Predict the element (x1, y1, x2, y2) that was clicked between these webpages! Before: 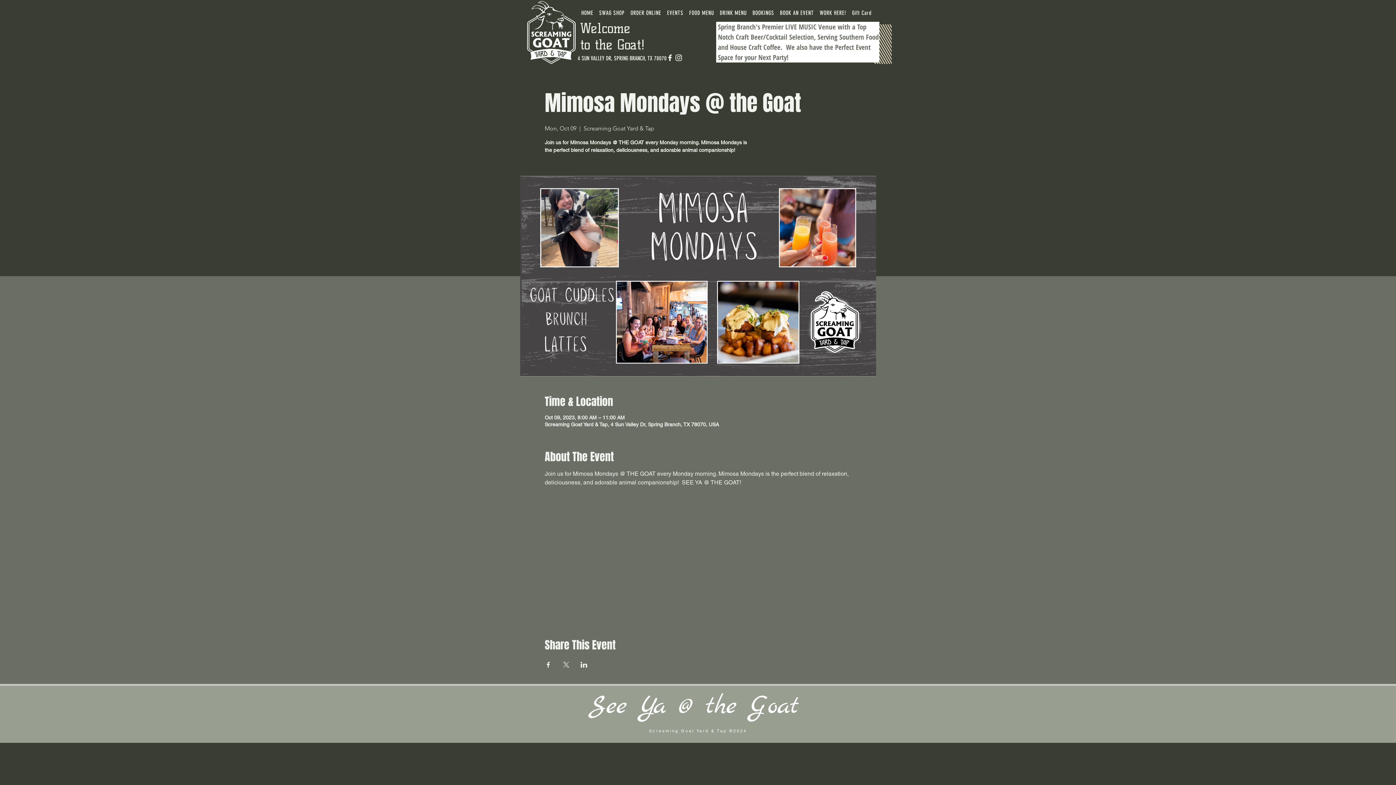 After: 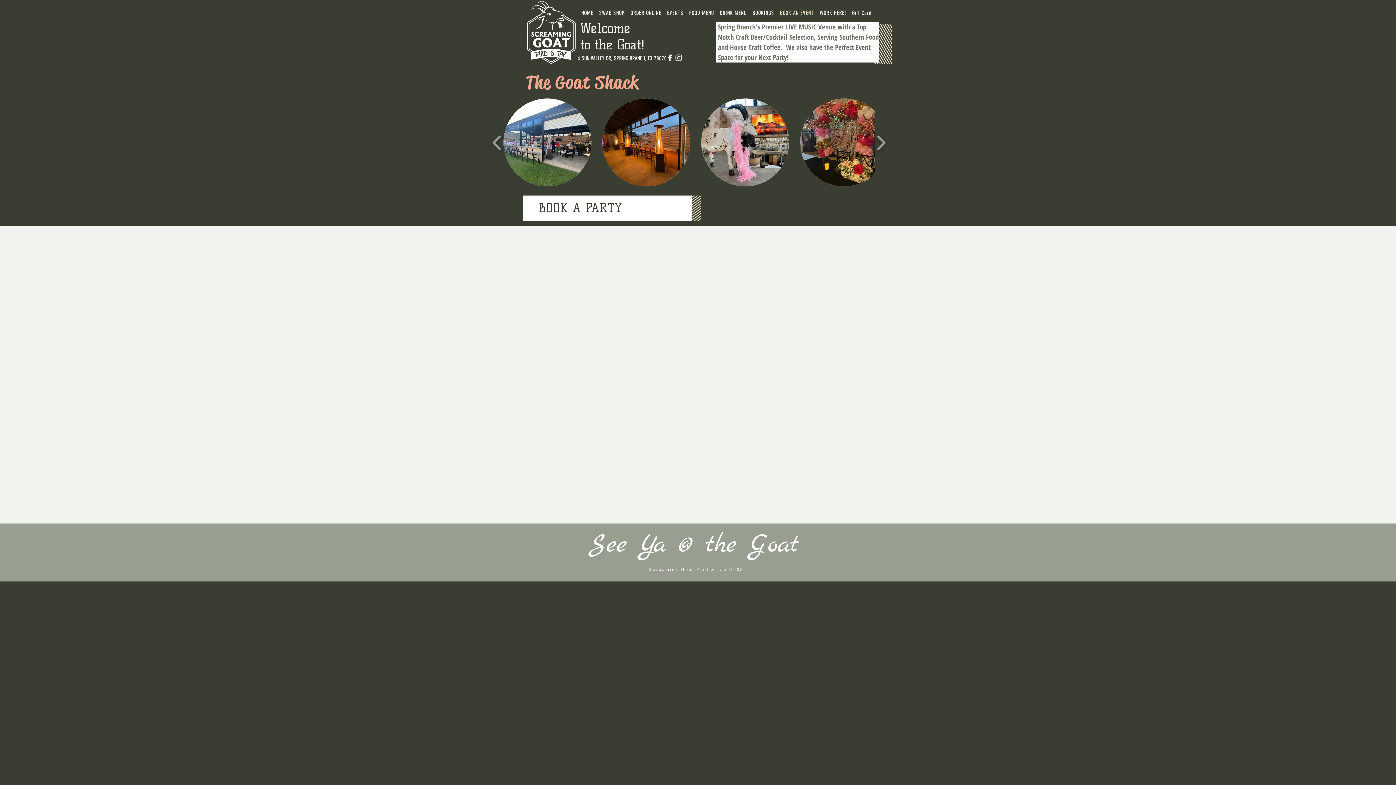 Action: label: BOOK AN EVENT bbox: (777, 5, 817, 20)